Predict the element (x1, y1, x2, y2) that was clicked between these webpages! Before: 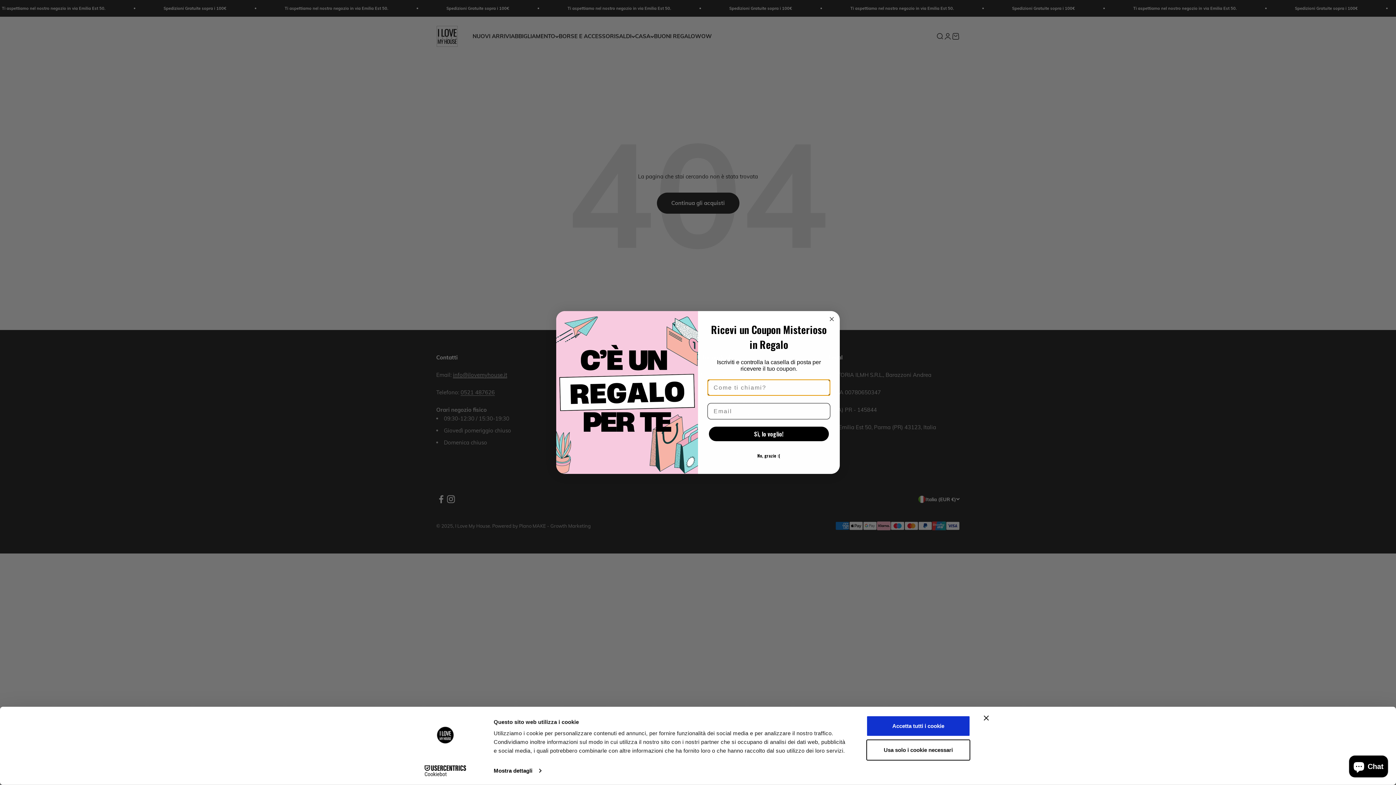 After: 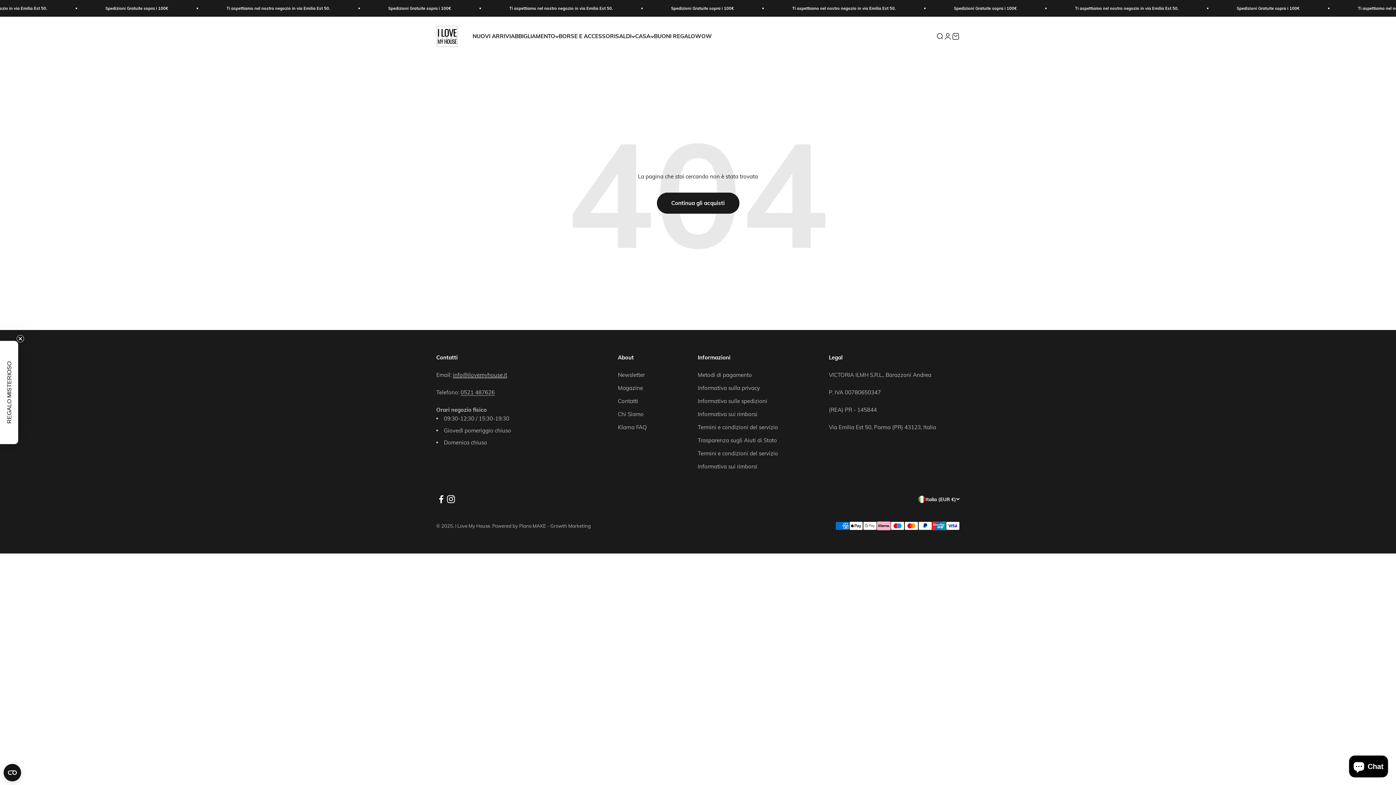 Action: bbox: (984, 715, 989, 721) label: Chiudi banner